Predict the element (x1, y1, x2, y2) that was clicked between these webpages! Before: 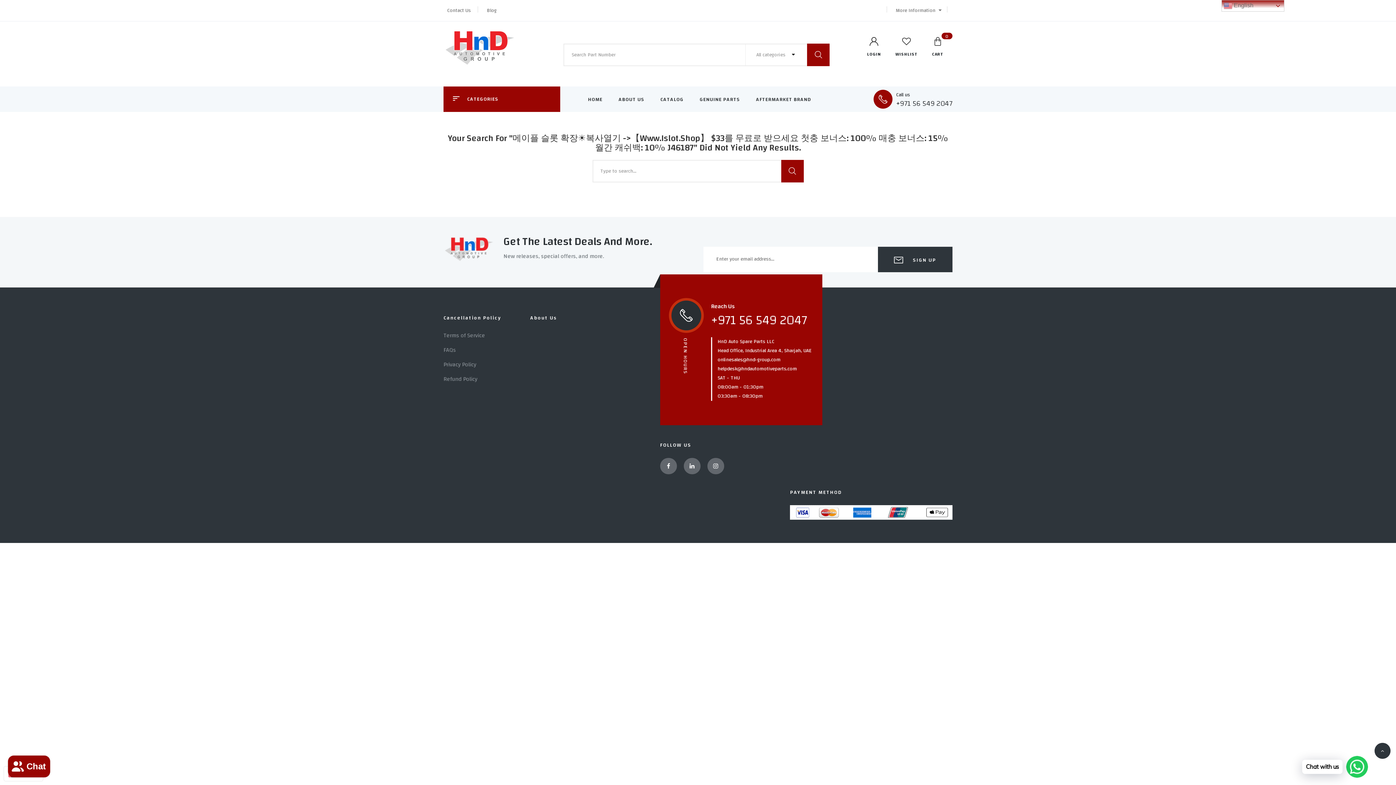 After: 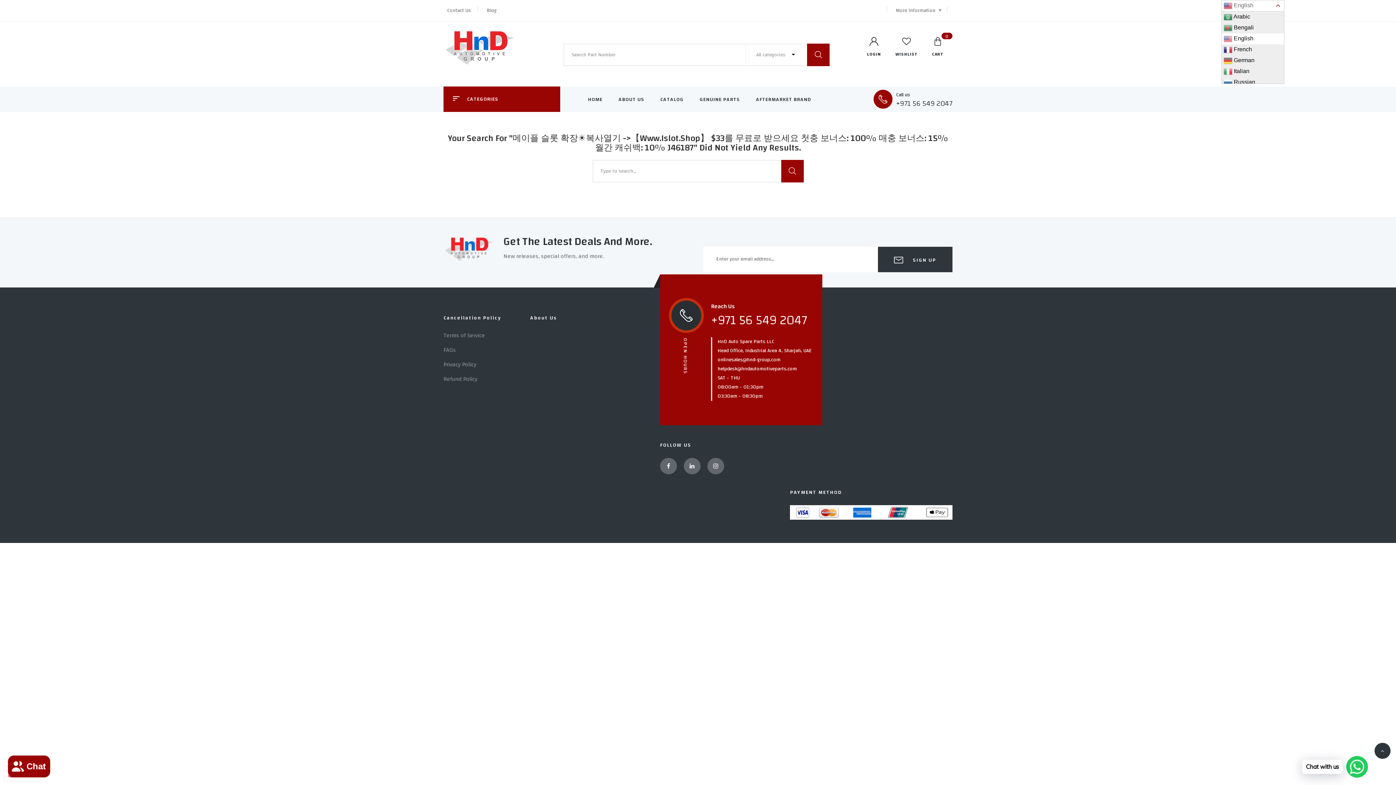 Action: bbox: (1221, 0, 1284, 11) label:  English